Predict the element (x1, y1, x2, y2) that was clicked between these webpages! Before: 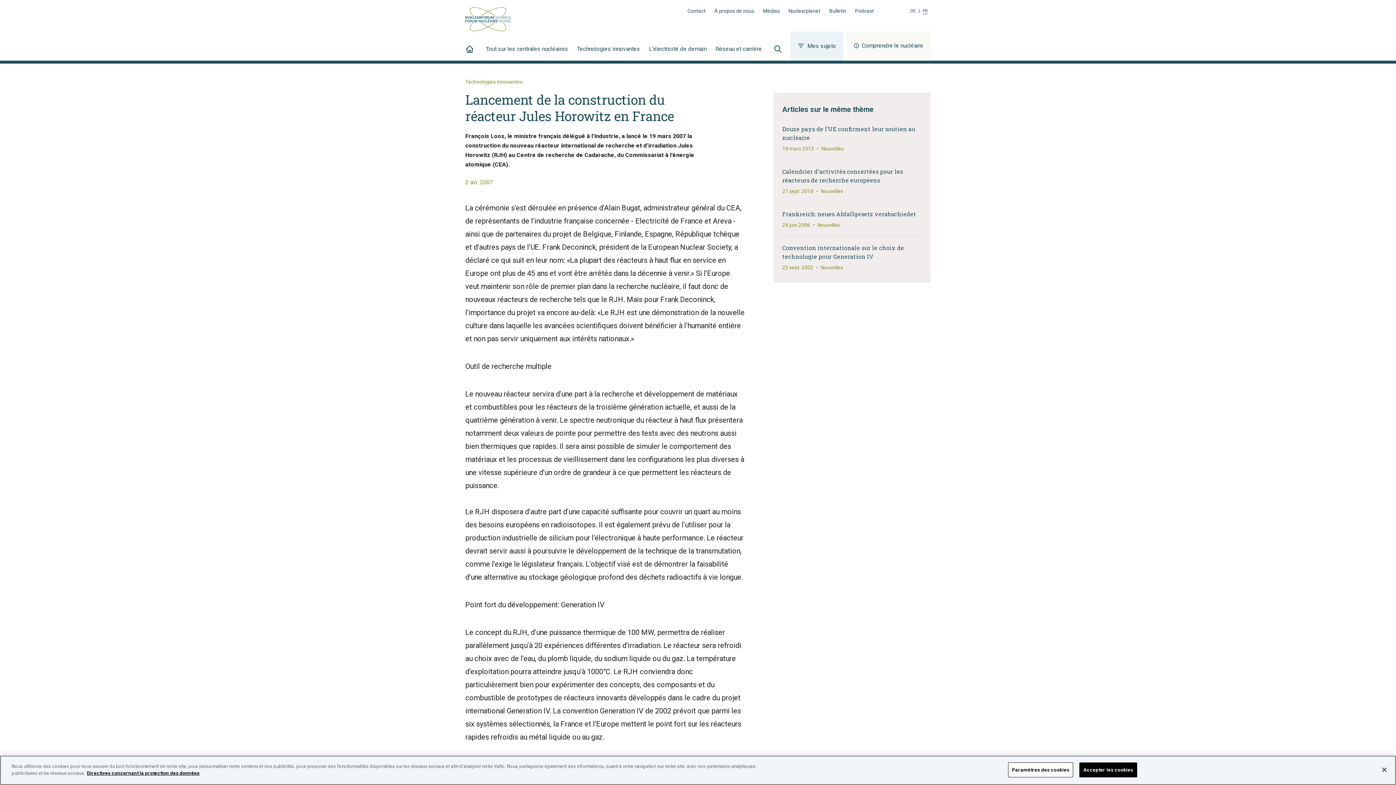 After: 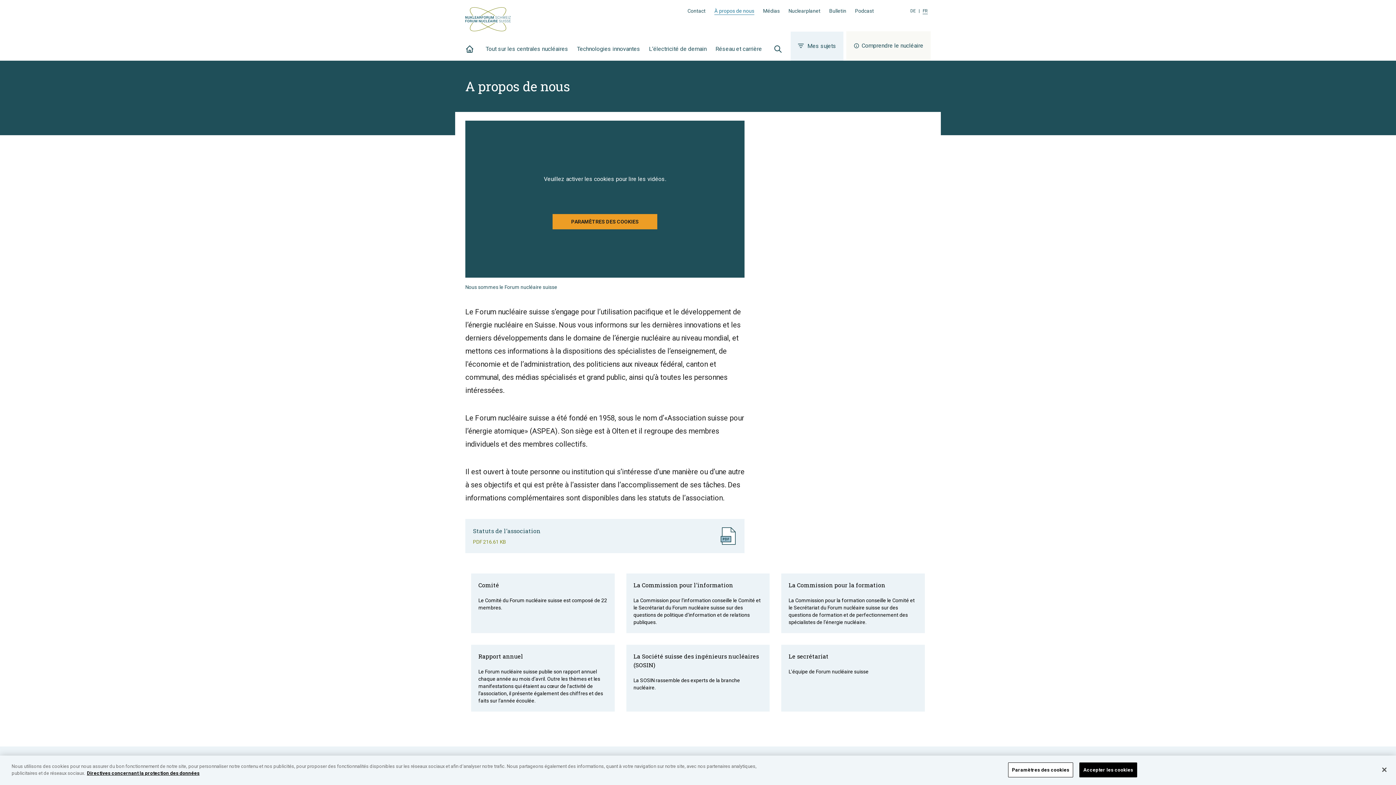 Action: bbox: (714, 7, 754, 14) label: À propos de nous